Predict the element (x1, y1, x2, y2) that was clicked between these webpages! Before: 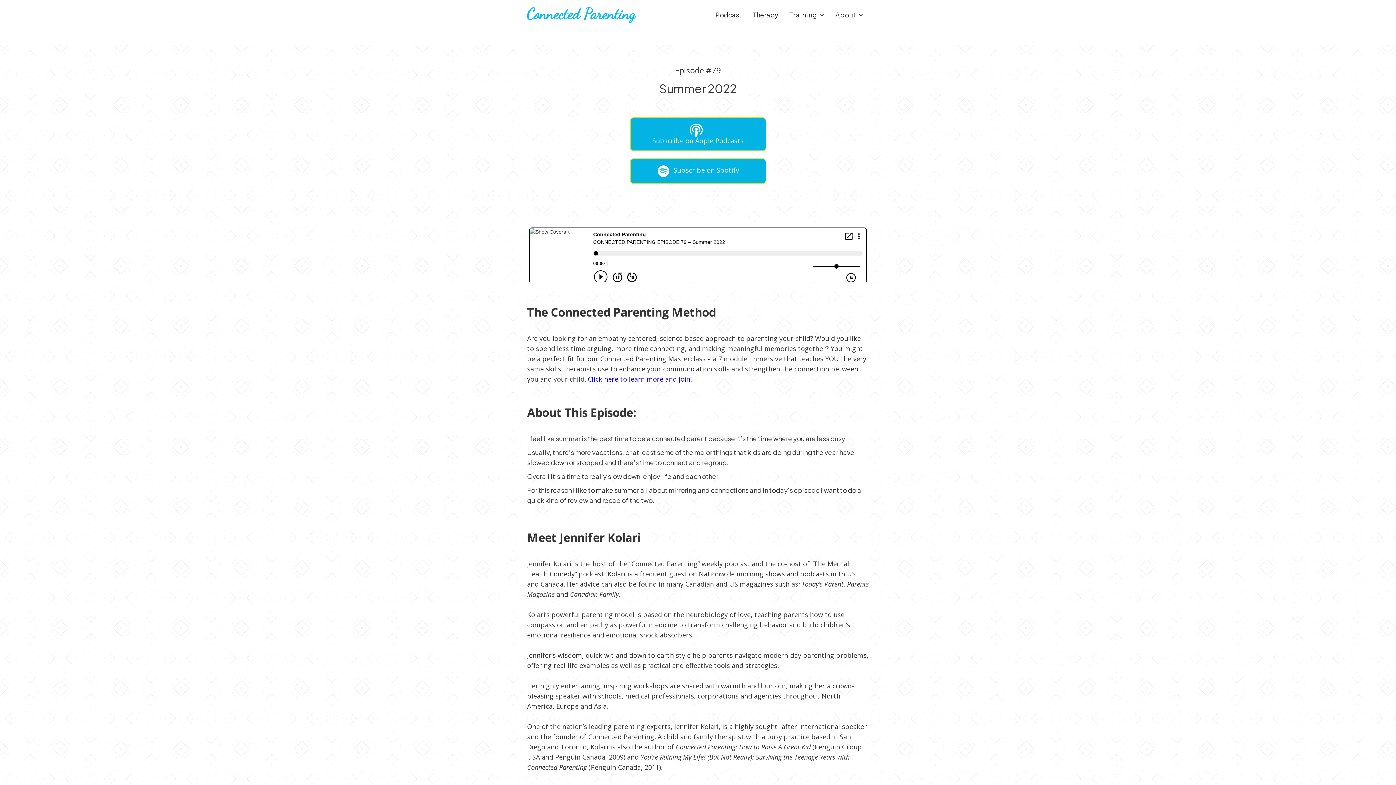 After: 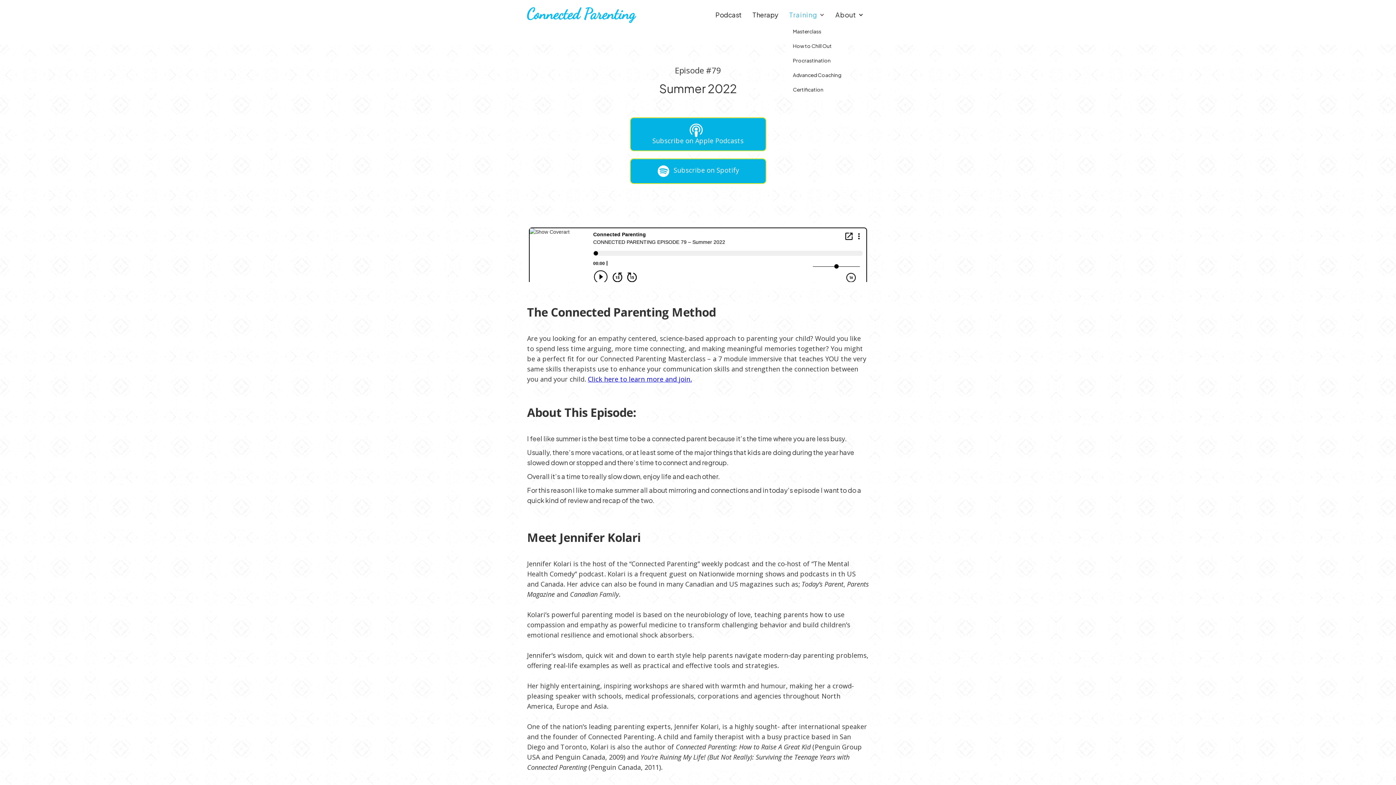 Action: label: Training bbox: (785, 9, 828, 20)